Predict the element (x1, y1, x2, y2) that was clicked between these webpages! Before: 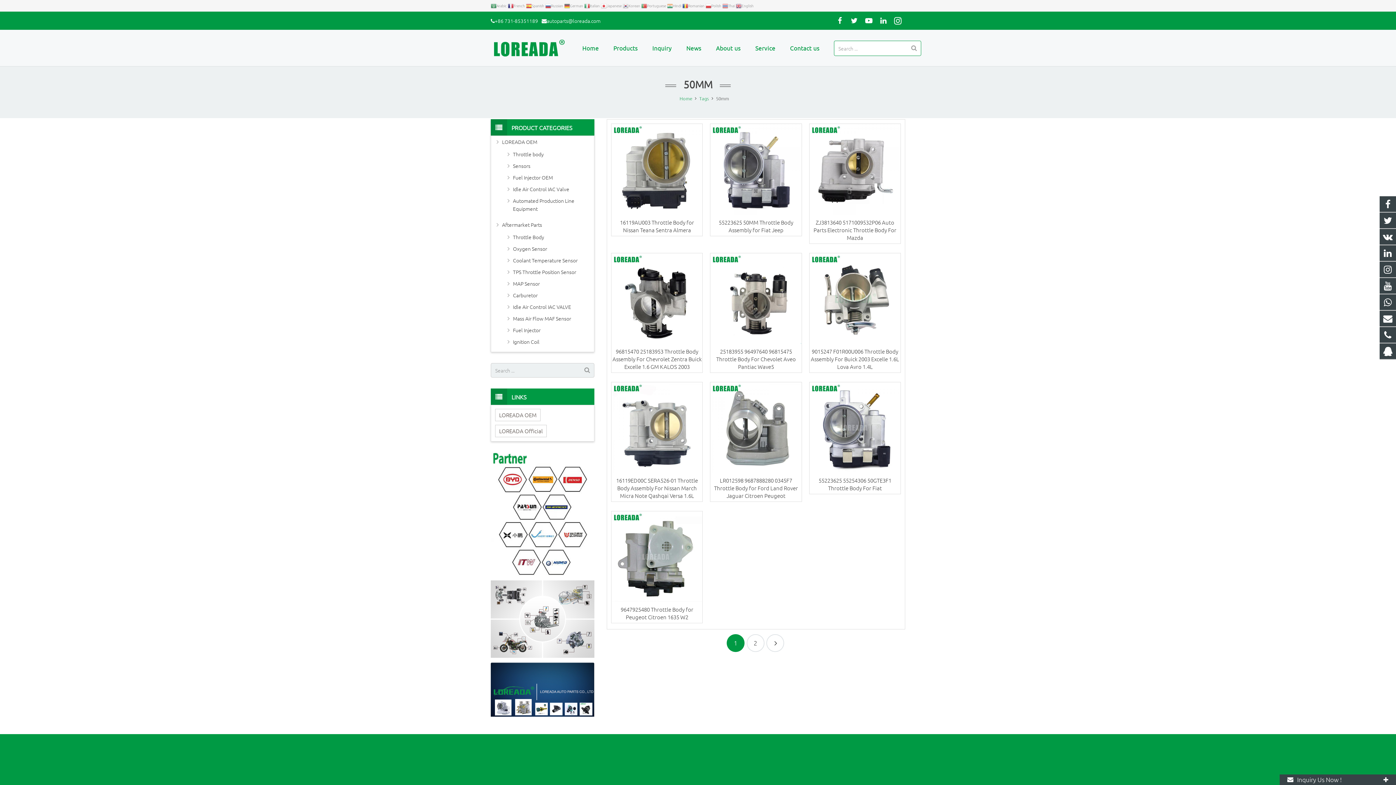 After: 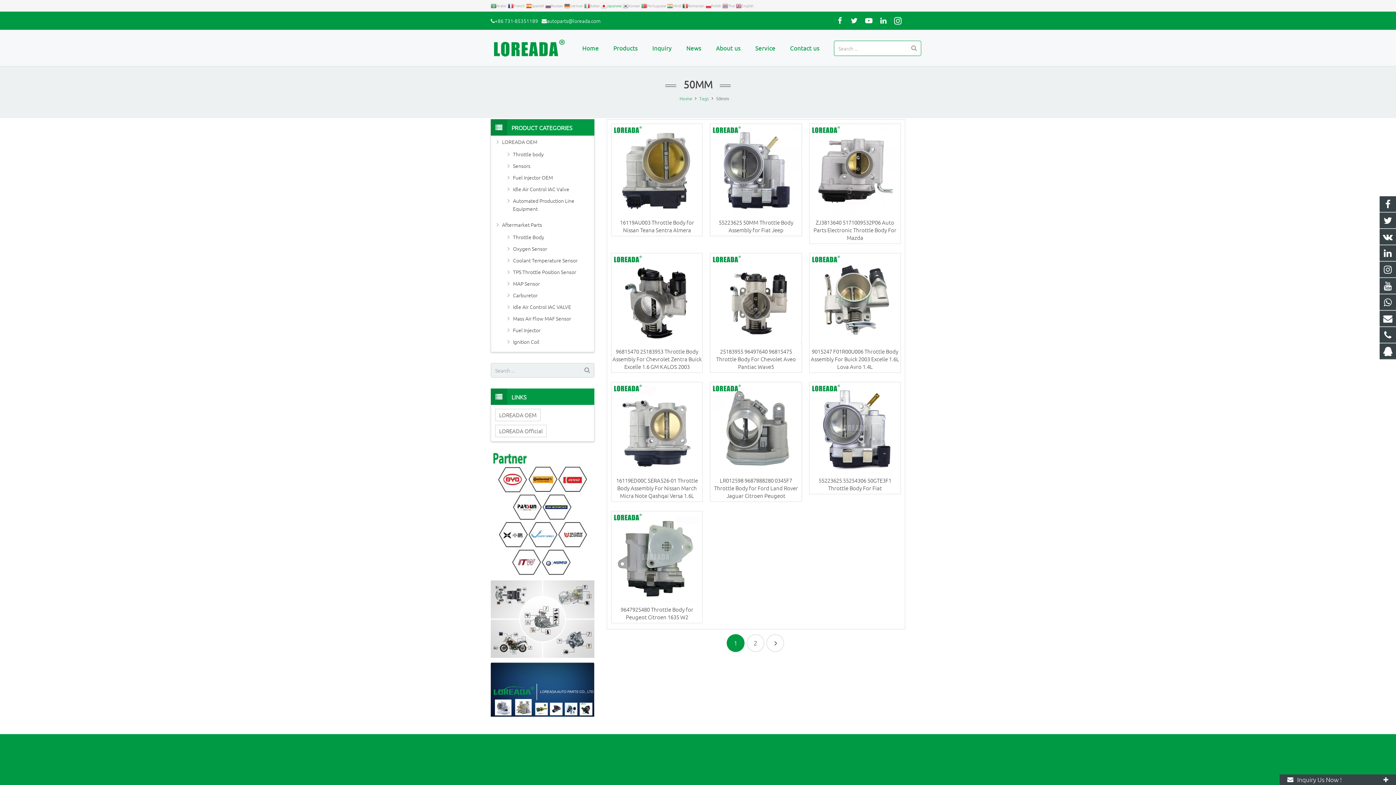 Action: label: Japanese bbox: (601, 2, 622, 8)